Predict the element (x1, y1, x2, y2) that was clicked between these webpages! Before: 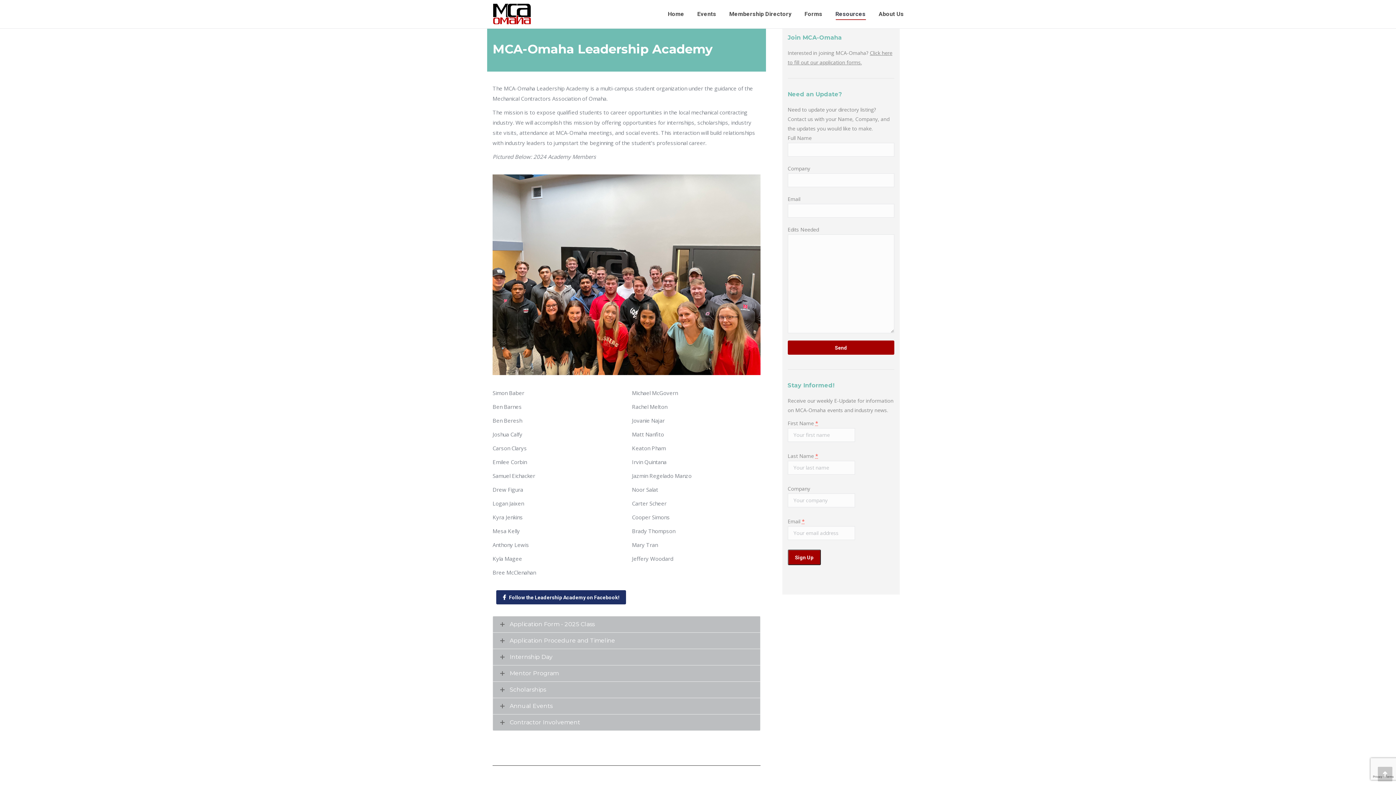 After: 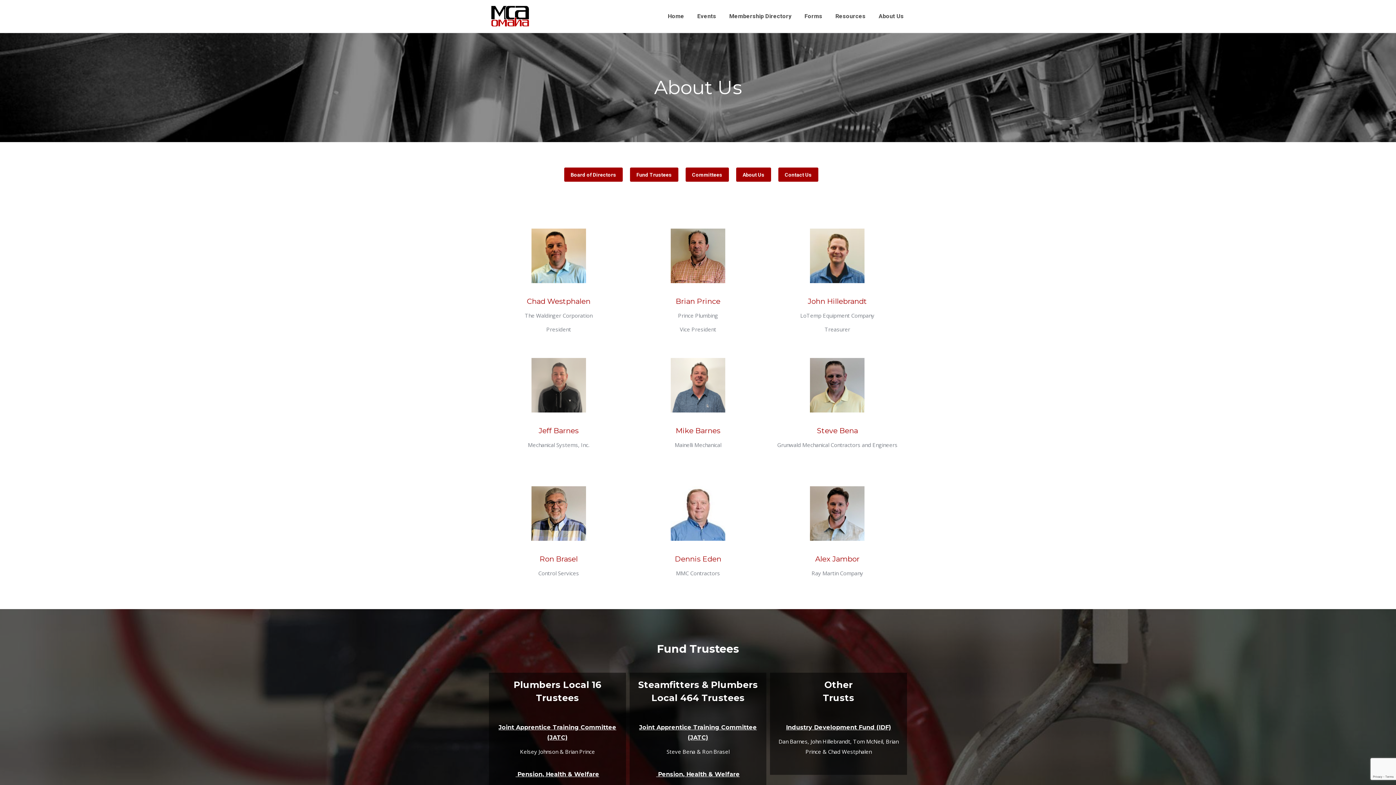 Action: label: About Us bbox: (877, 5, 905, 22)